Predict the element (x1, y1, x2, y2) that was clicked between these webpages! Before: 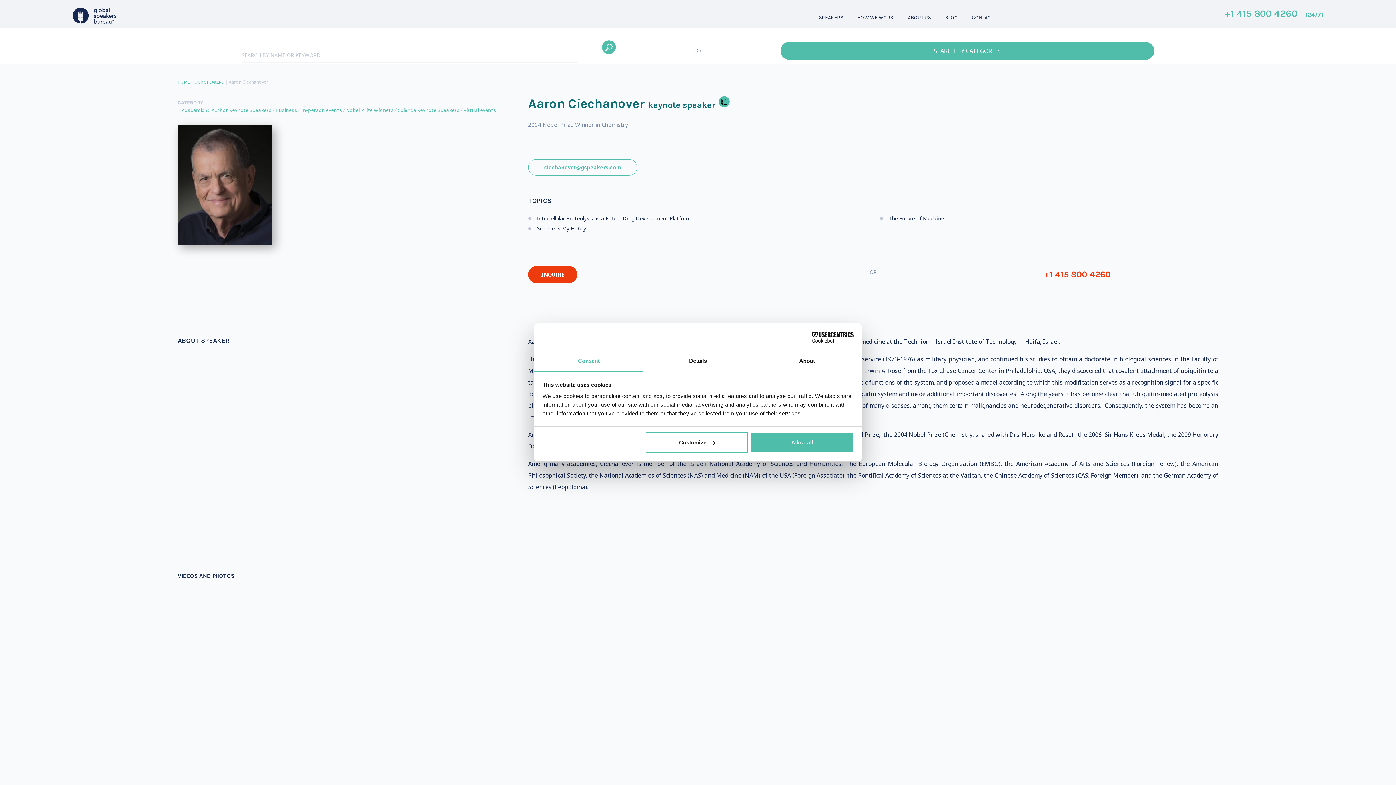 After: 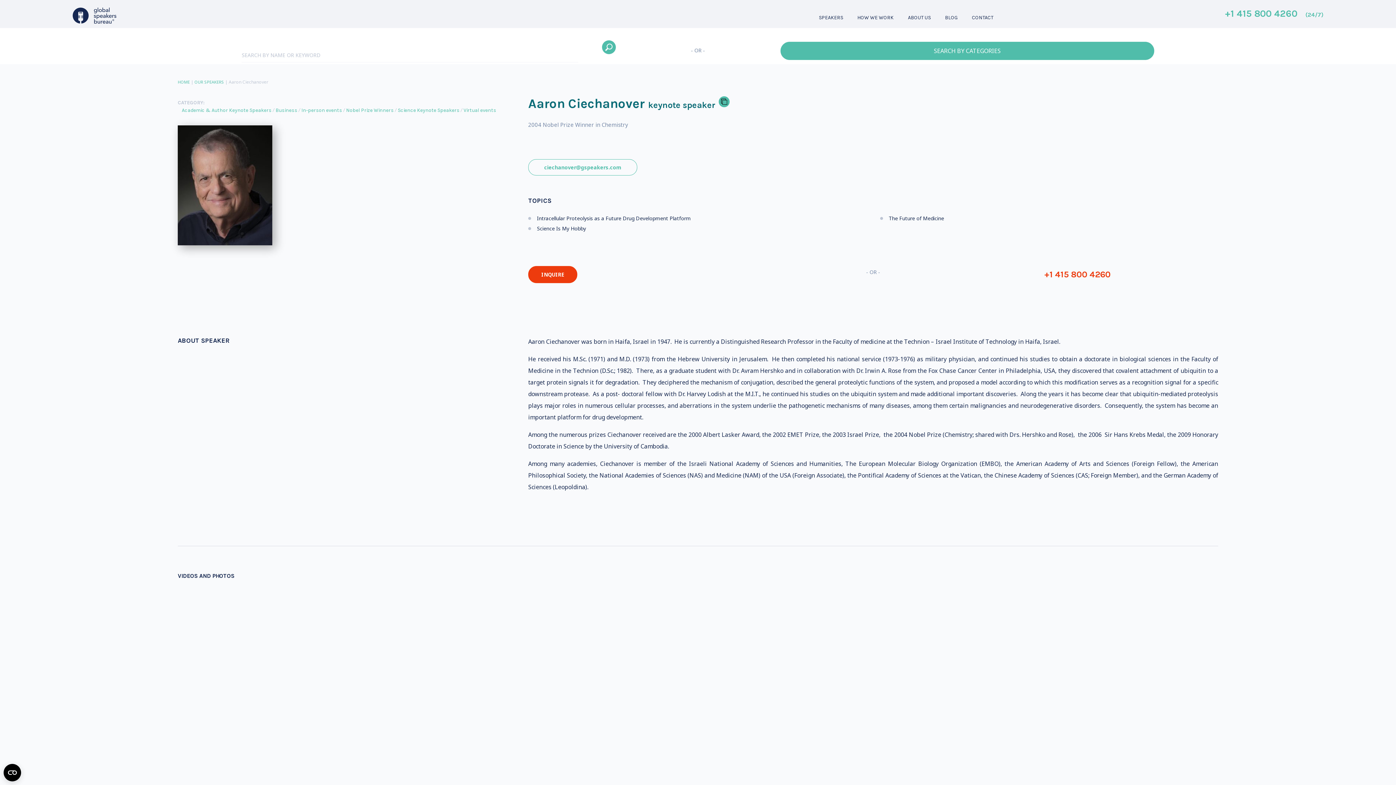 Action: bbox: (751, 432, 853, 453) label: Allow all